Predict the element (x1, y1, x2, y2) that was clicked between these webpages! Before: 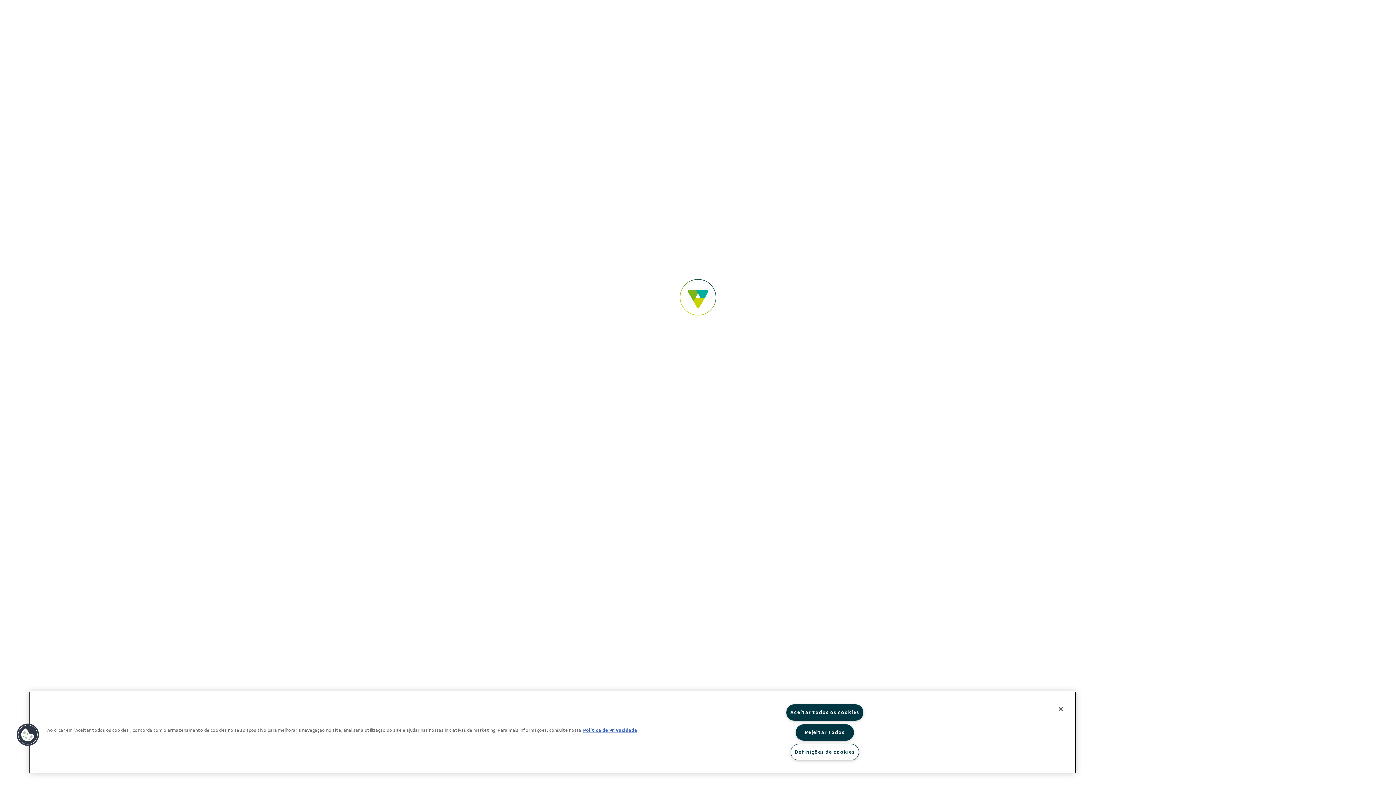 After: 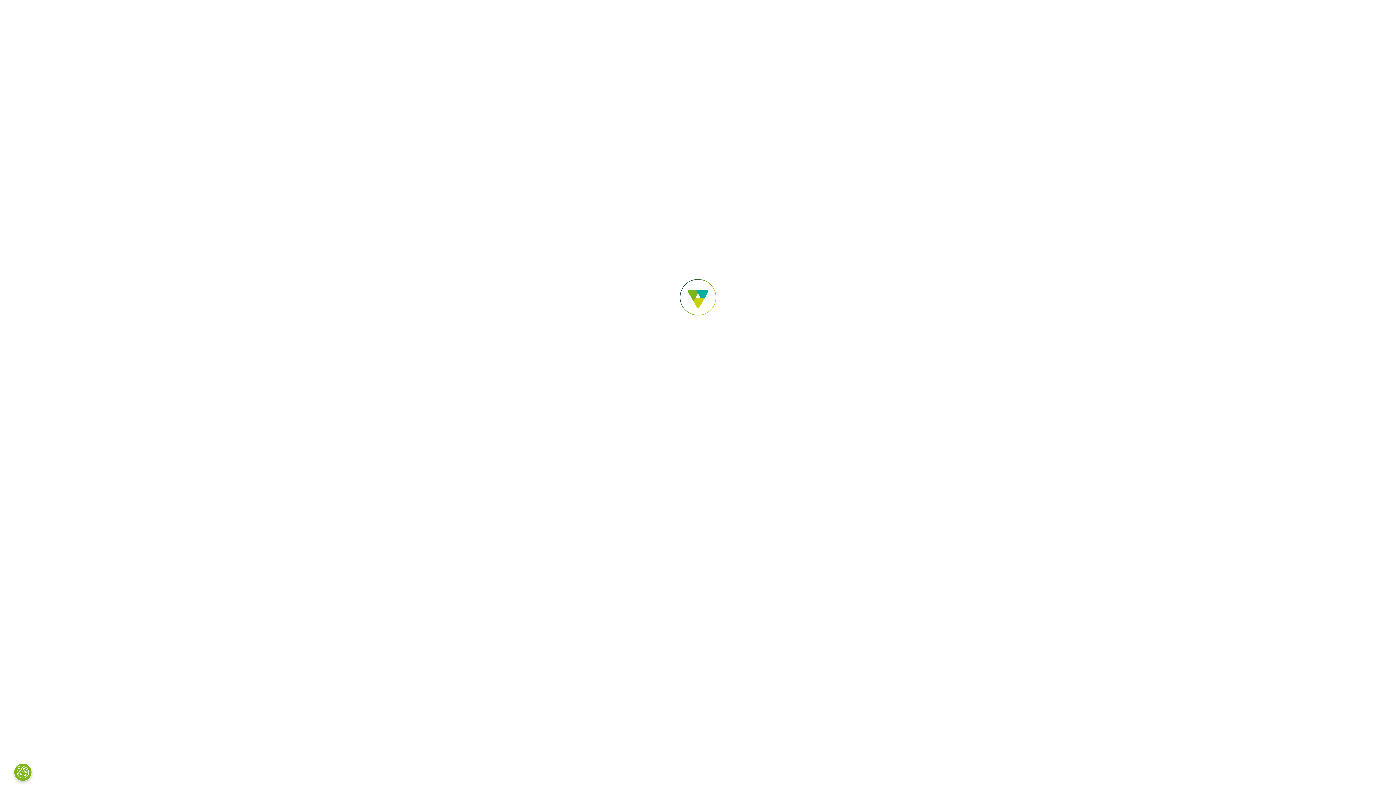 Action: label: Rejeitar Todos bbox: (795, 724, 854, 740)